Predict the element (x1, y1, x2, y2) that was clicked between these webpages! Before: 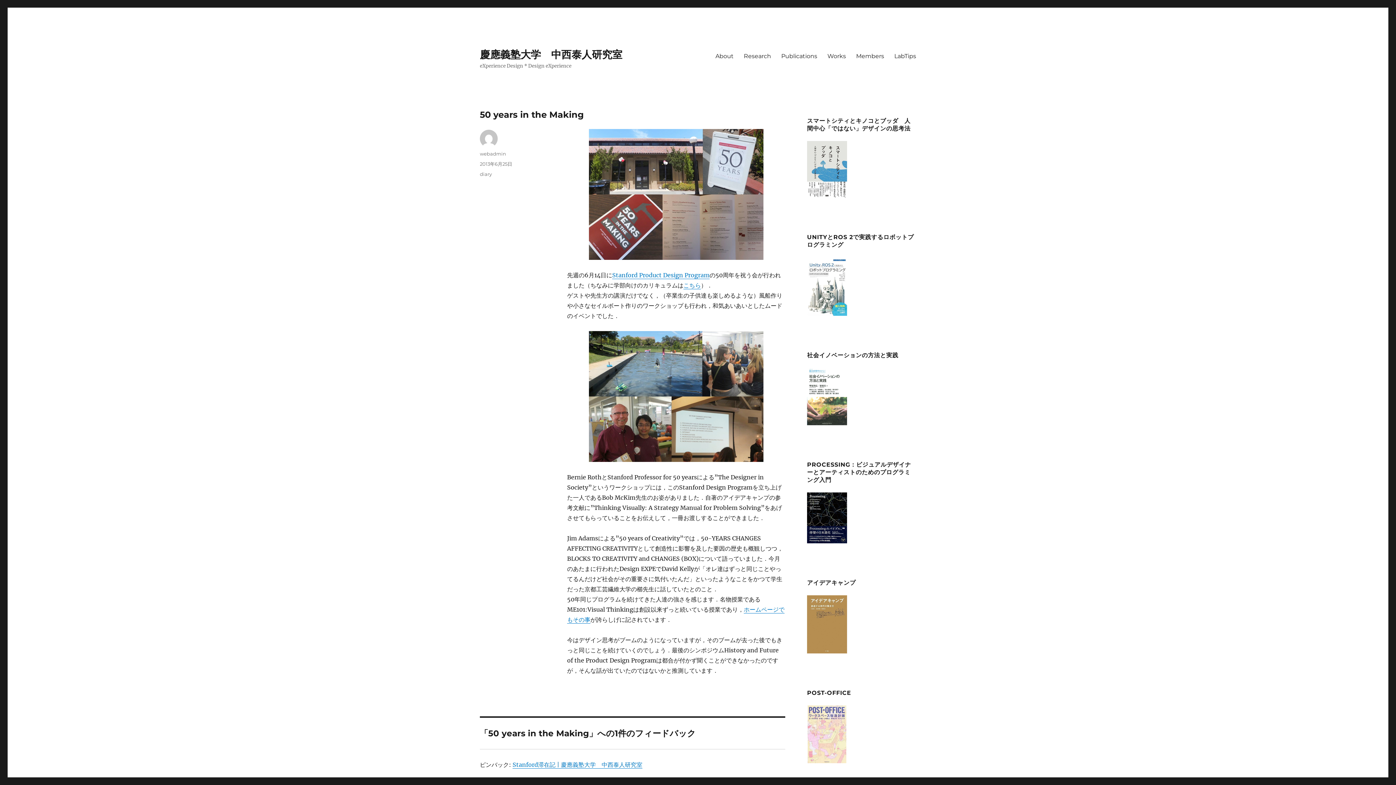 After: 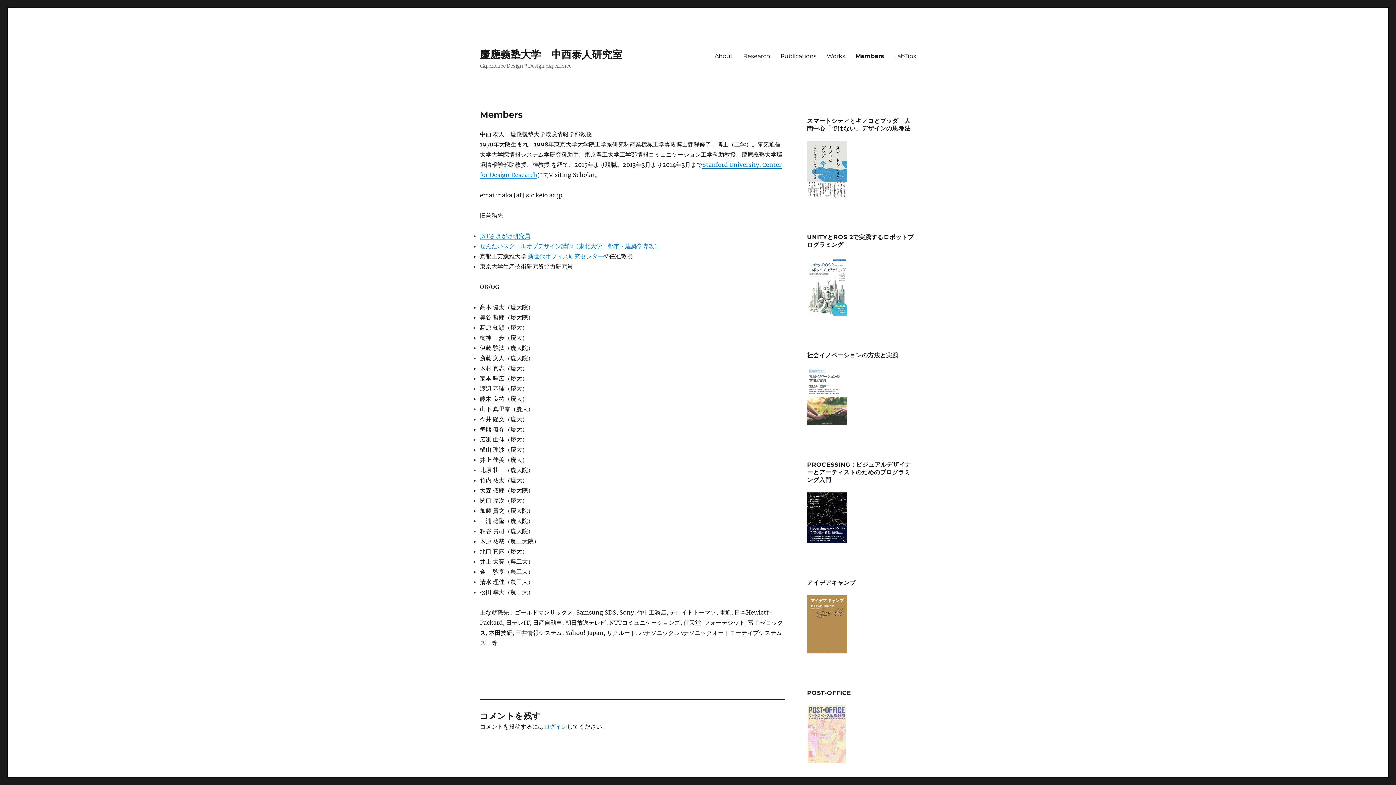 Action: label: Members bbox: (851, 48, 889, 63)